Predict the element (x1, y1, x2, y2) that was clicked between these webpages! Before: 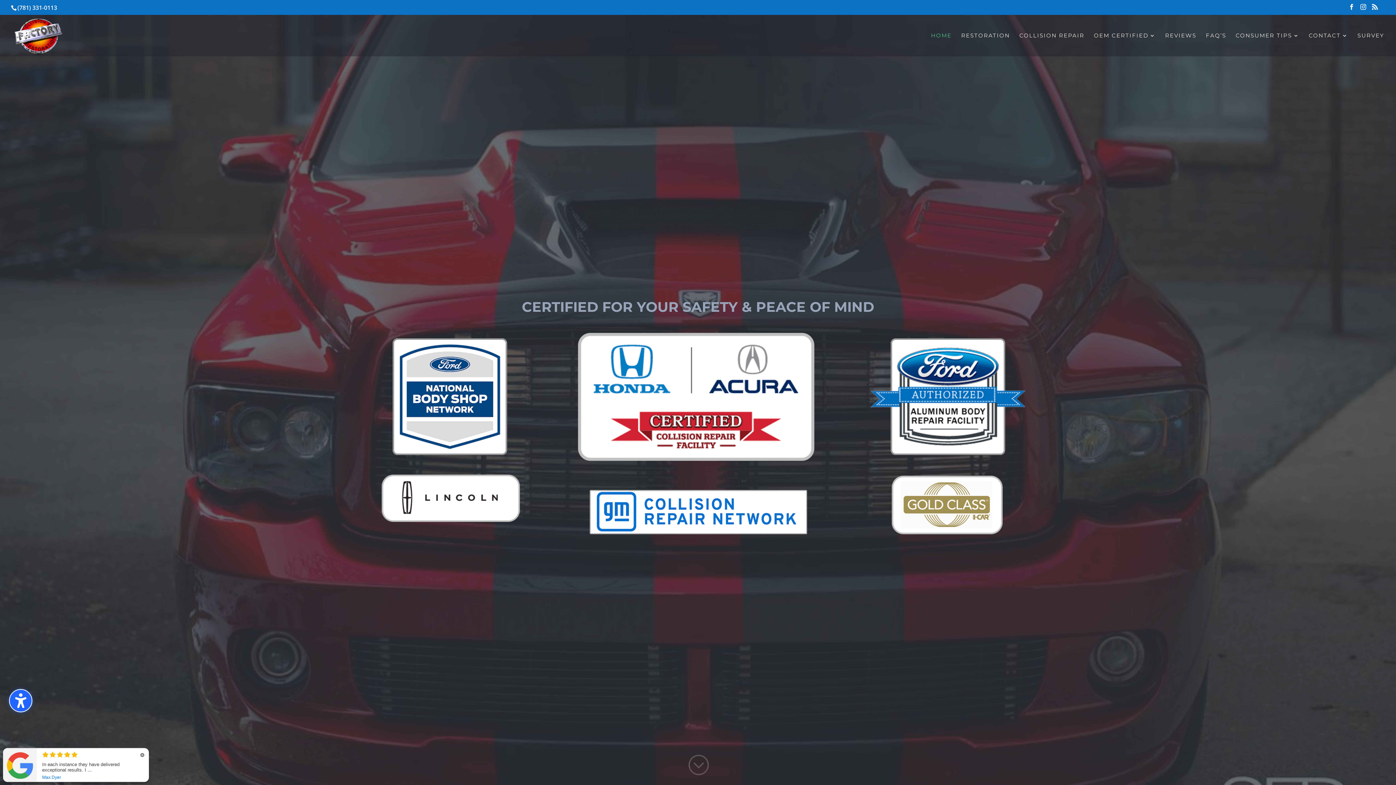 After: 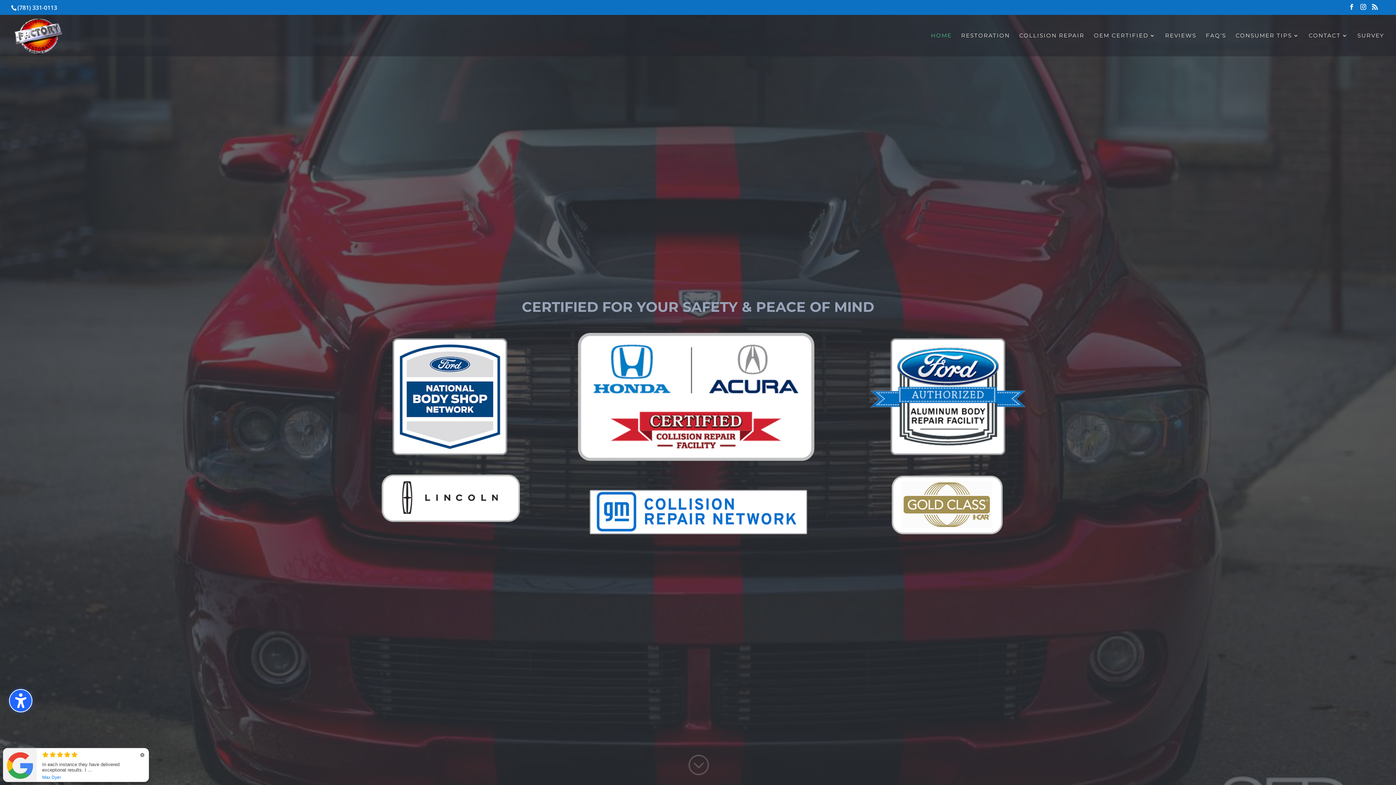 Action: bbox: (931, 33, 952, 56) label: HOME